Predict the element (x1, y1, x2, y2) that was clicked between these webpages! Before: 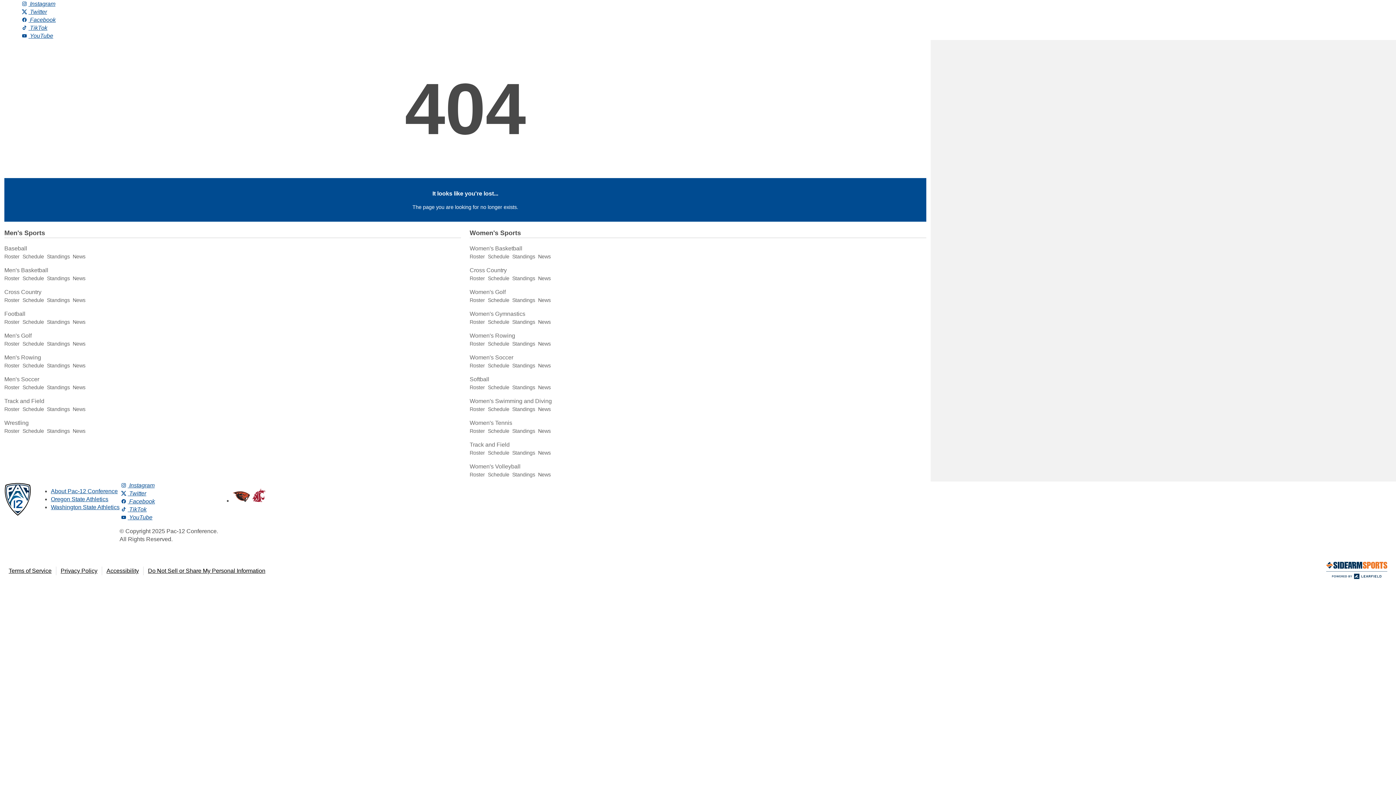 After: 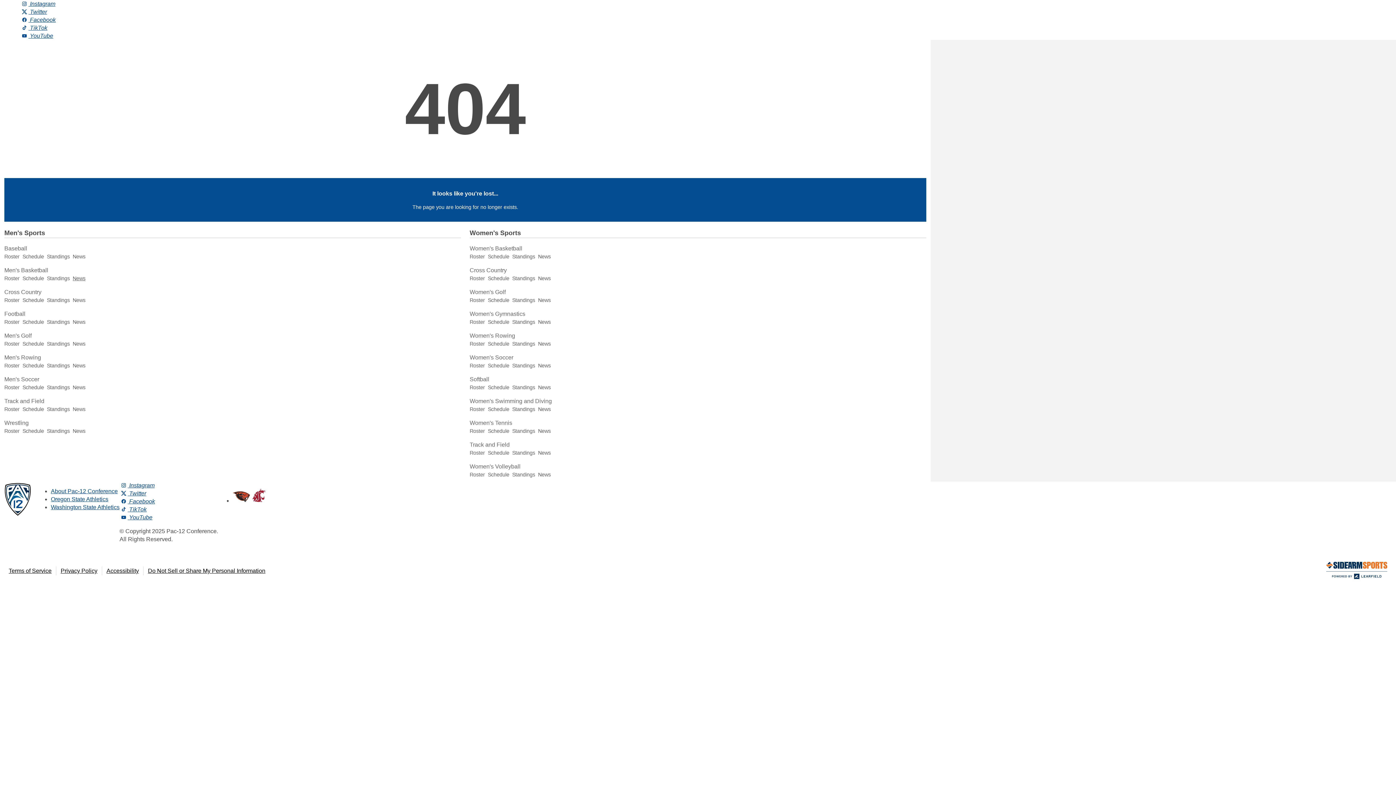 Action: bbox: (72, 275, 85, 281) label: News